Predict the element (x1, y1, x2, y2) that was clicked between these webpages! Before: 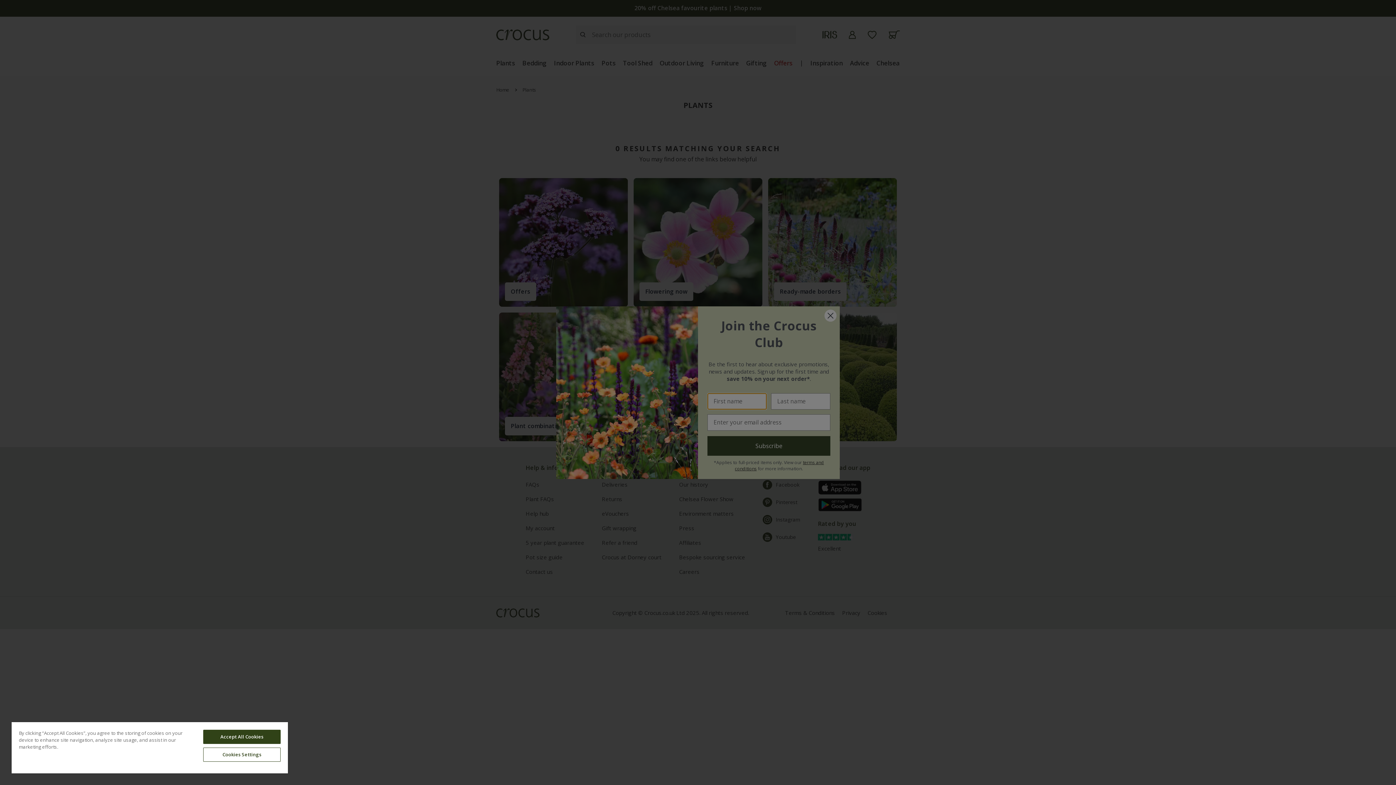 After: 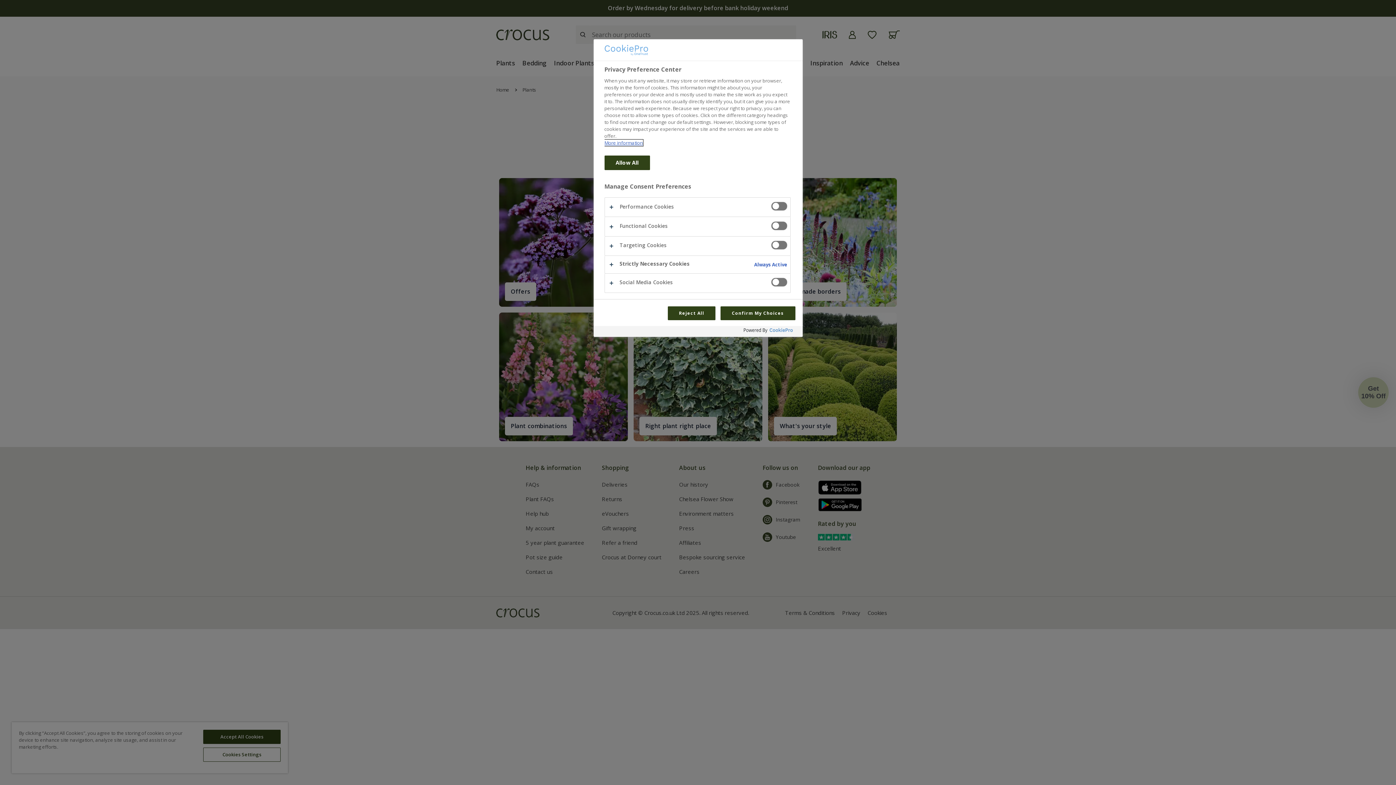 Action: bbox: (203, 748, 280, 762) label: Cookies Settings